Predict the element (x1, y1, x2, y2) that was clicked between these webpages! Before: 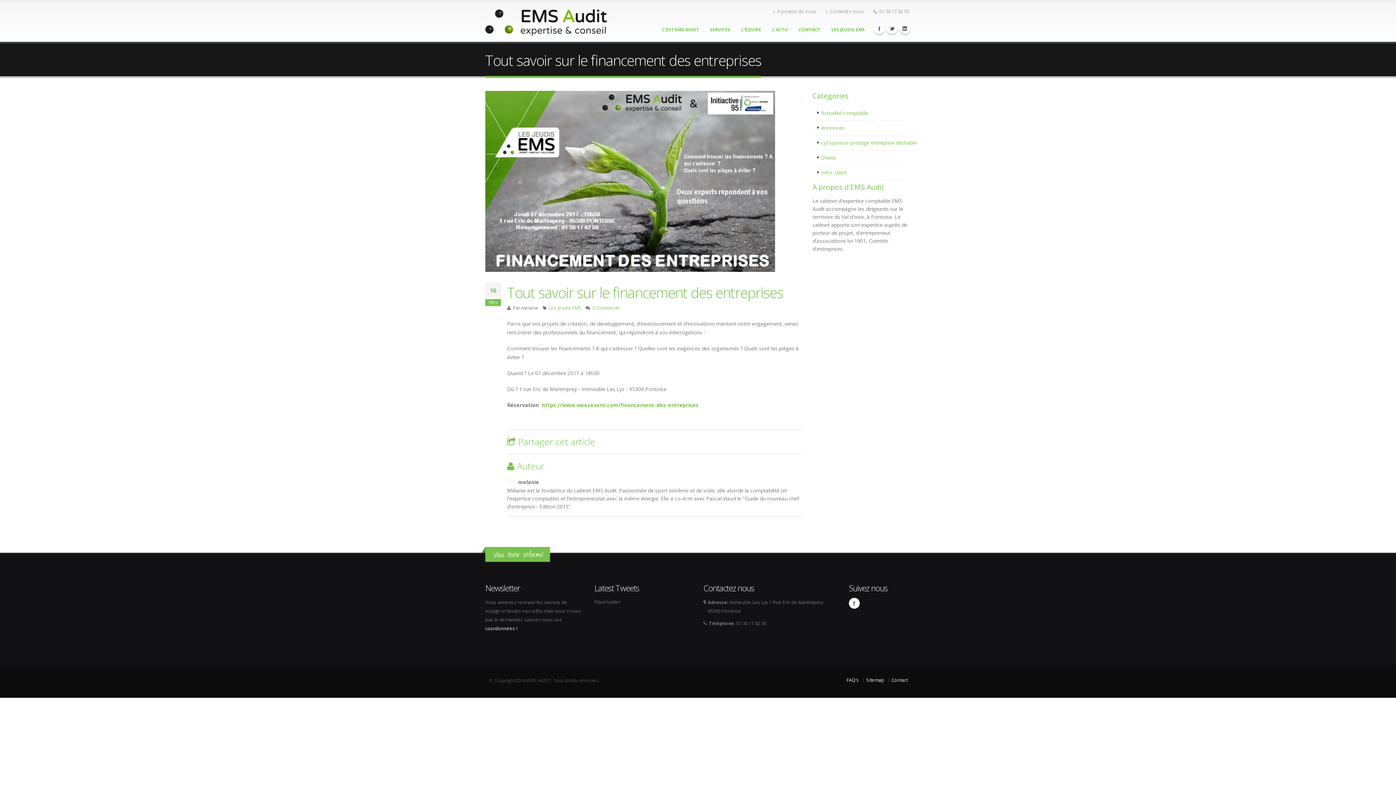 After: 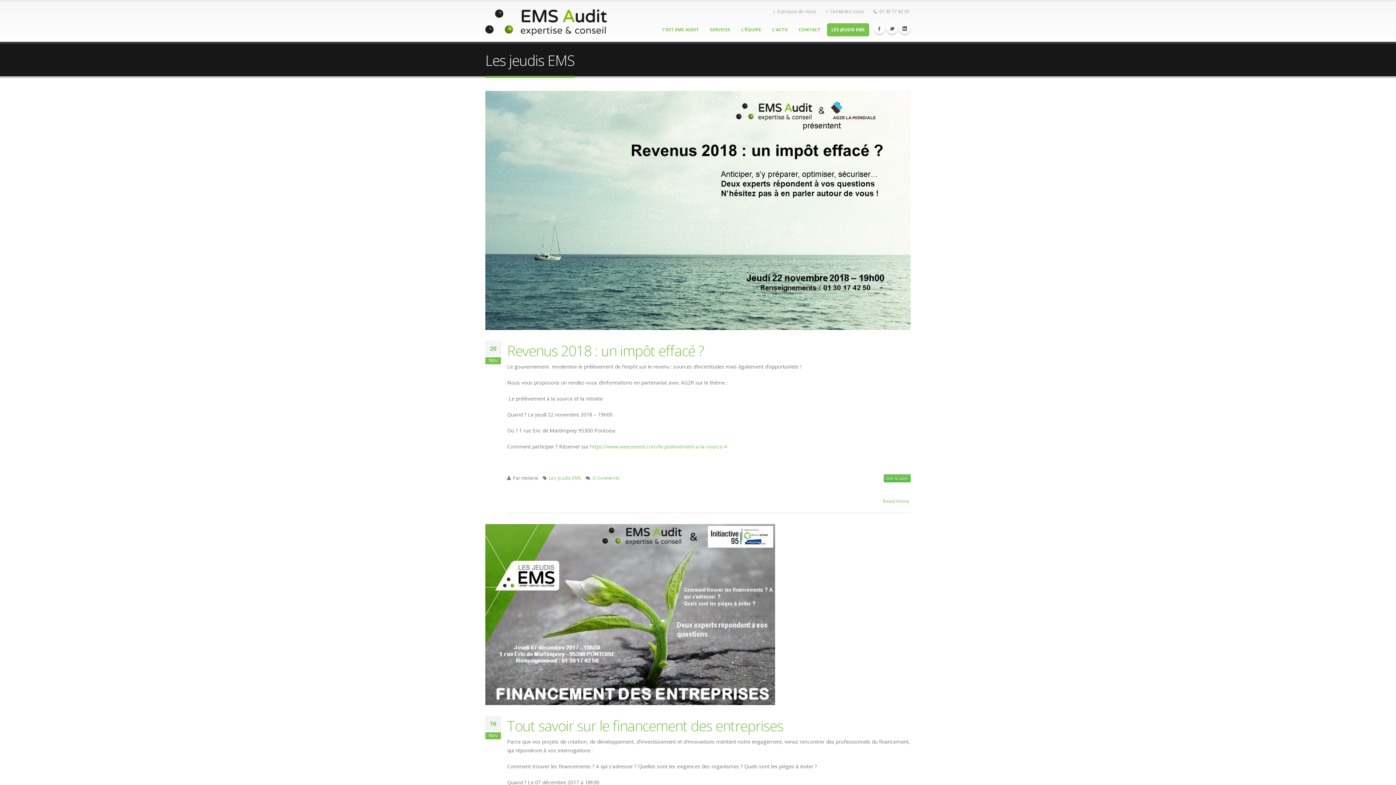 Action: bbox: (827, 23, 869, 36) label: LES JEUDIS EMS